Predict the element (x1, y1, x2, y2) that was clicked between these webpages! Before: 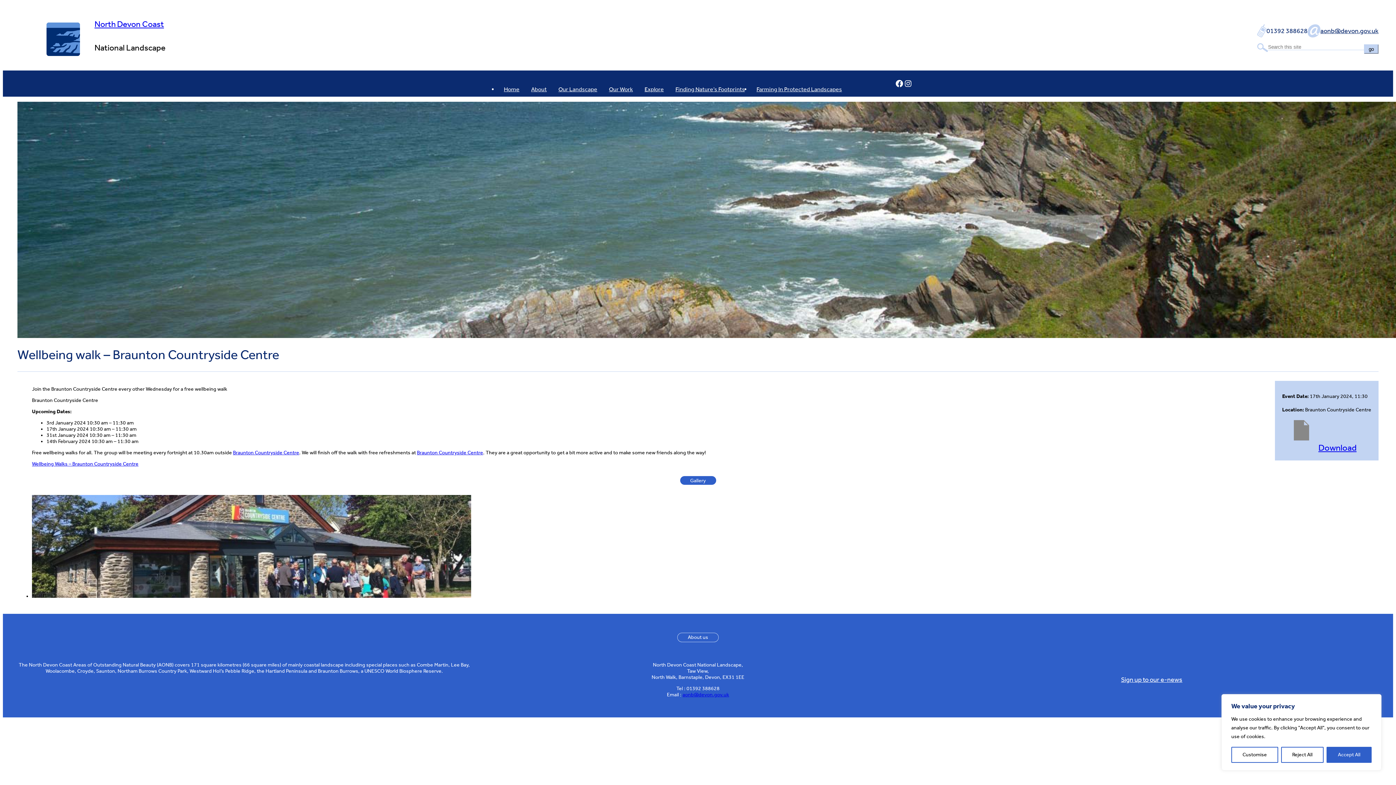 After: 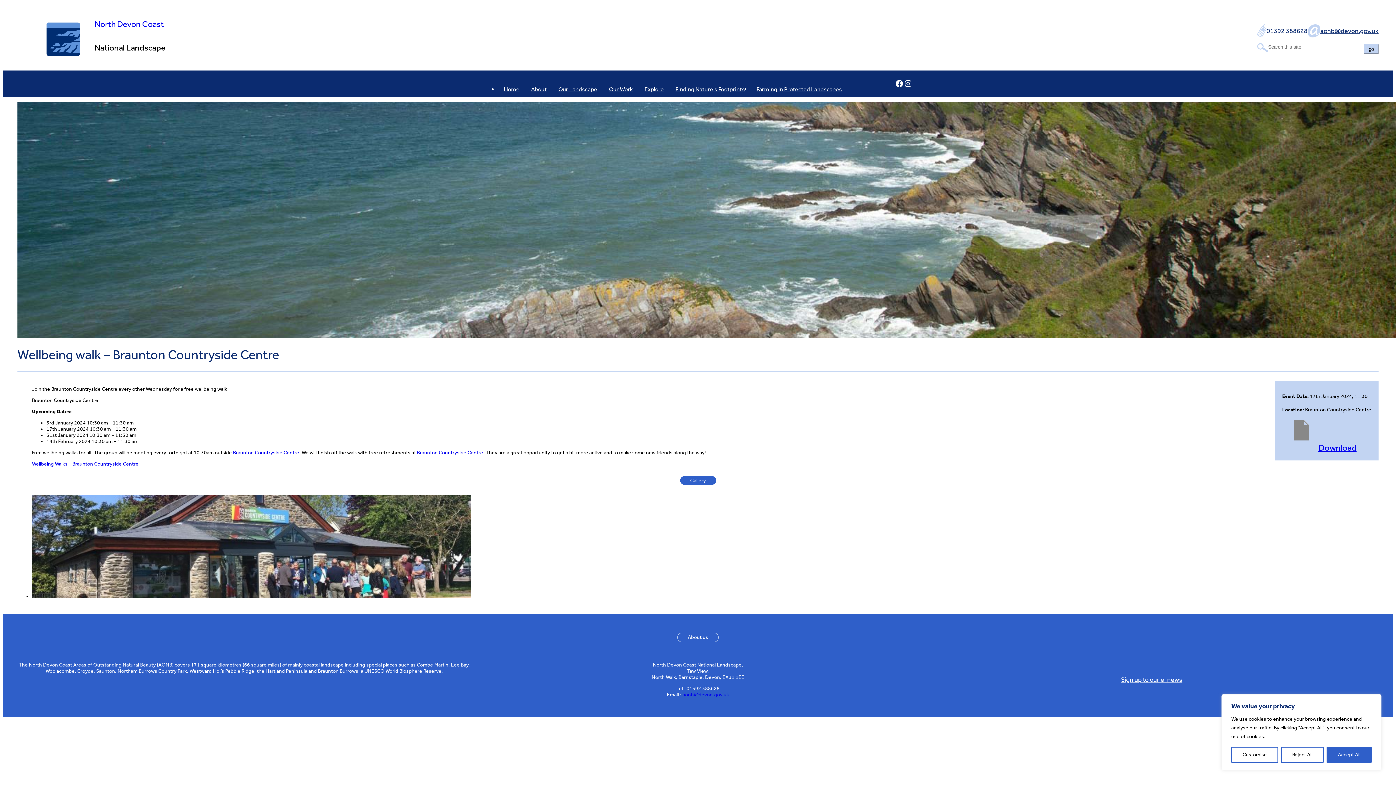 Action: bbox: (1320, 26, 1378, 34) label: aonb@devon.gov.uk